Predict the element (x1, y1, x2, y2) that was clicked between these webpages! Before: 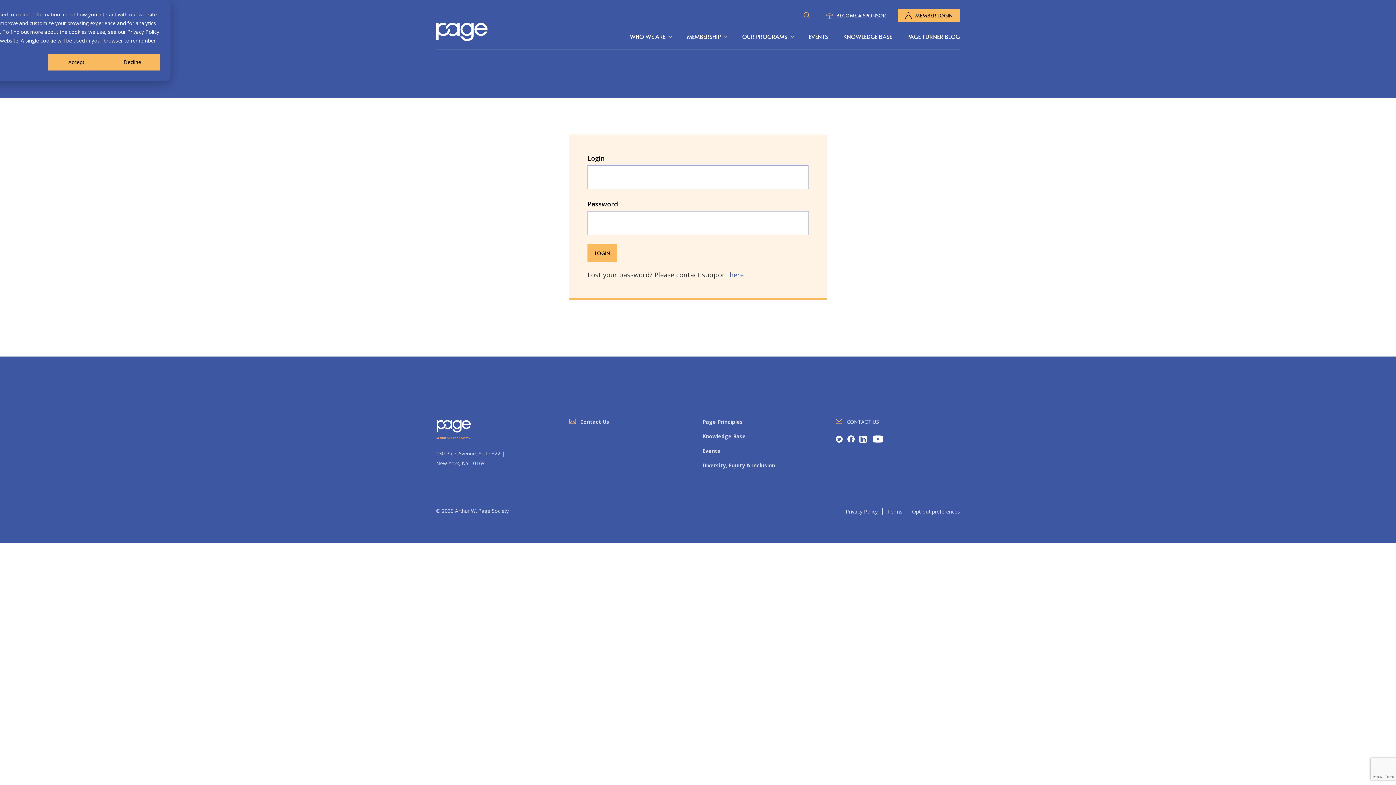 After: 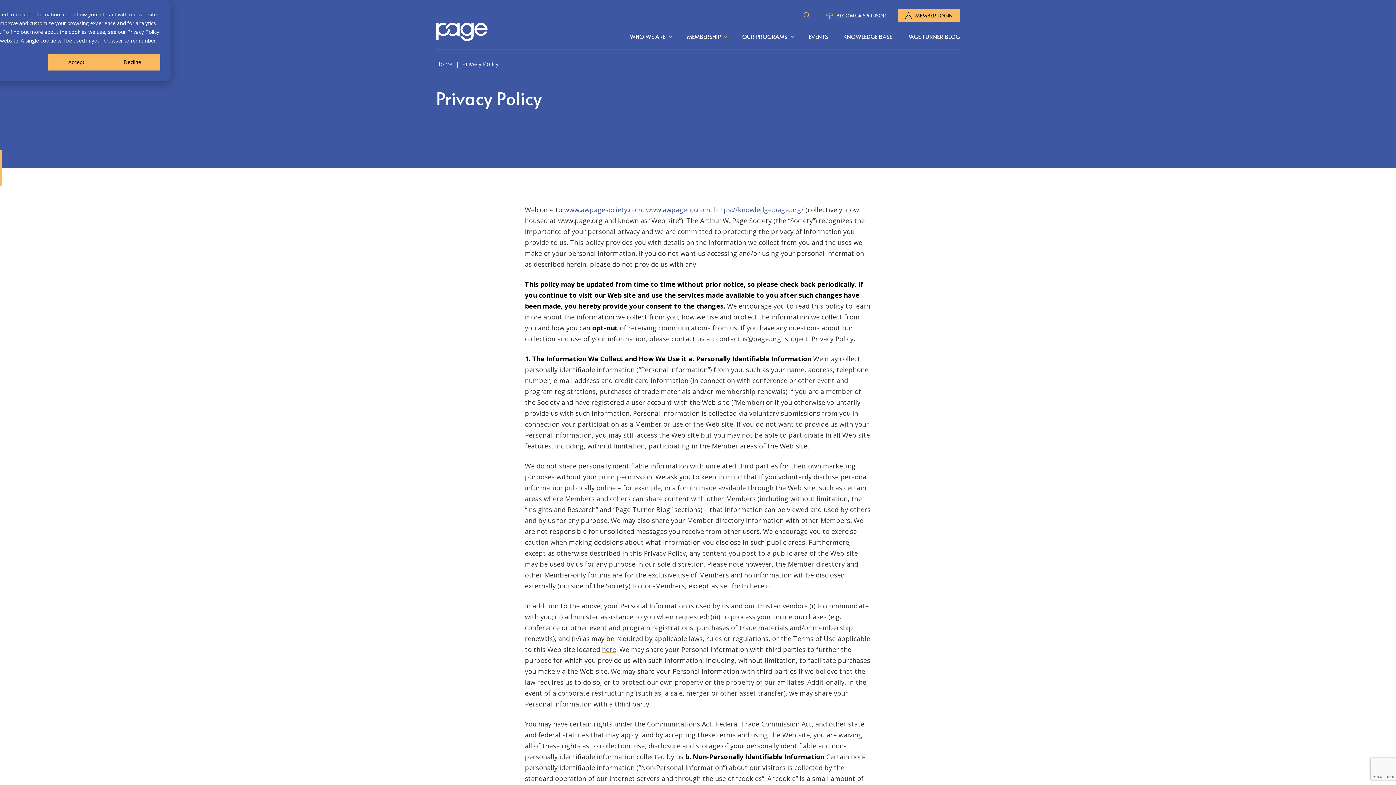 Action: bbox: (846, 508, 882, 515) label: Privacy Policy